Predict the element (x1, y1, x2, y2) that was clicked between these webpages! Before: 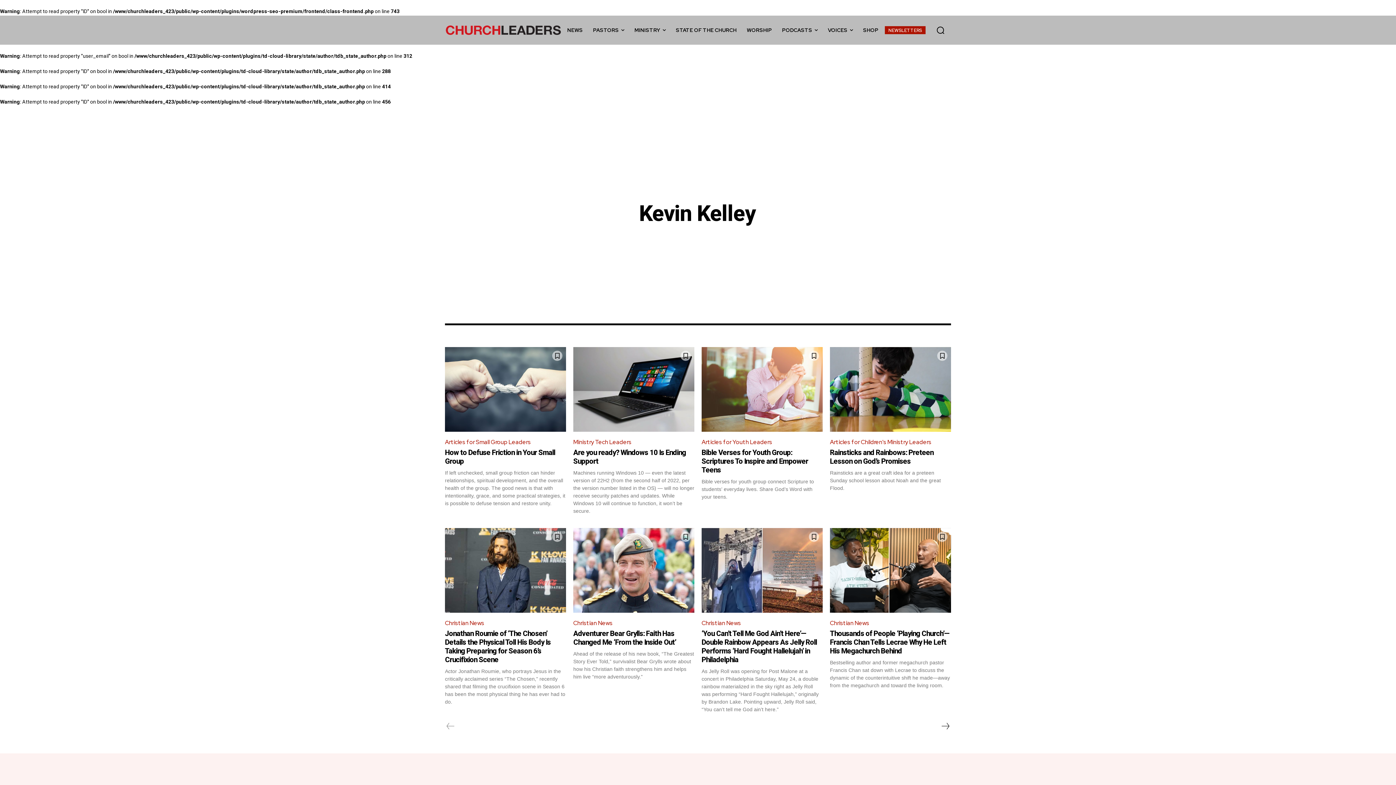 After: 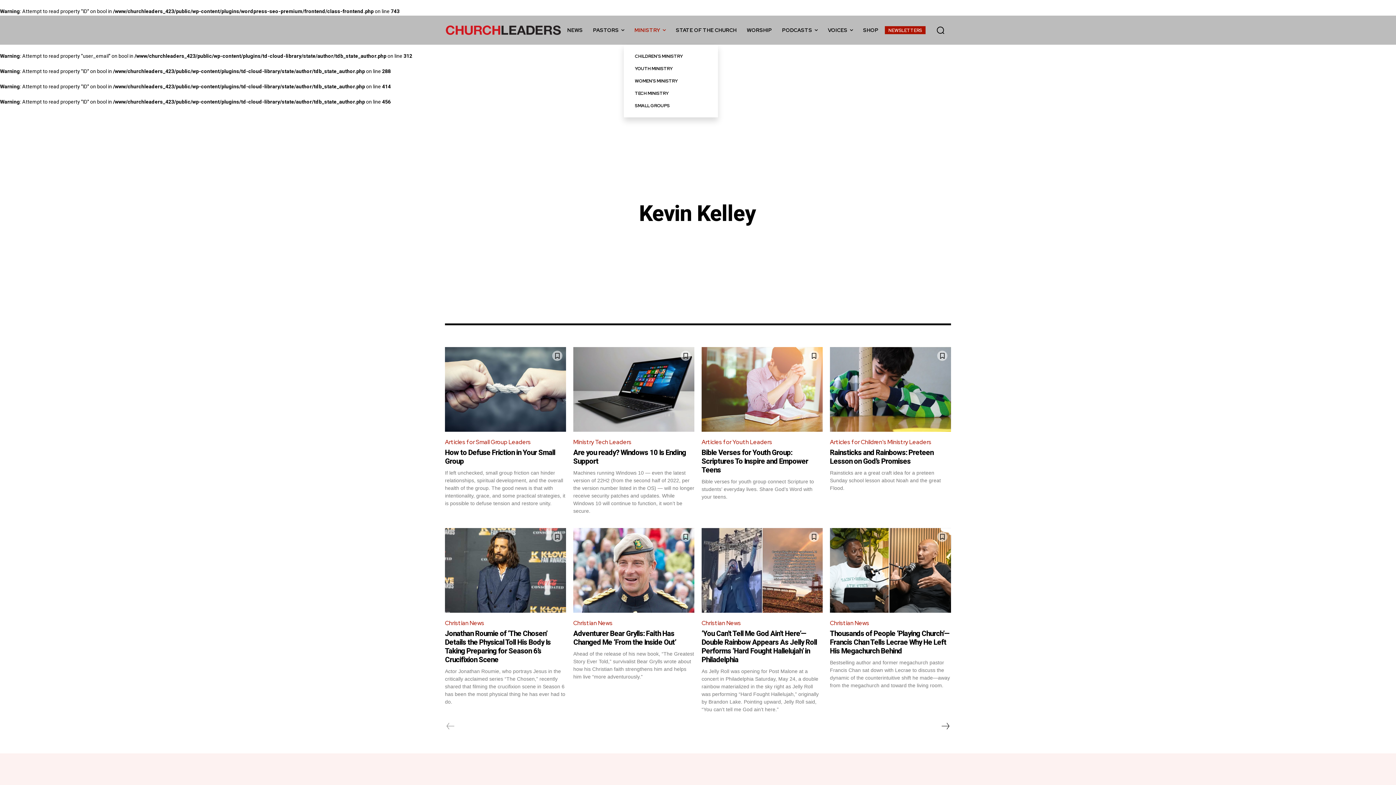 Action: label: MINISTRY bbox: (629, 15, 671, 44)